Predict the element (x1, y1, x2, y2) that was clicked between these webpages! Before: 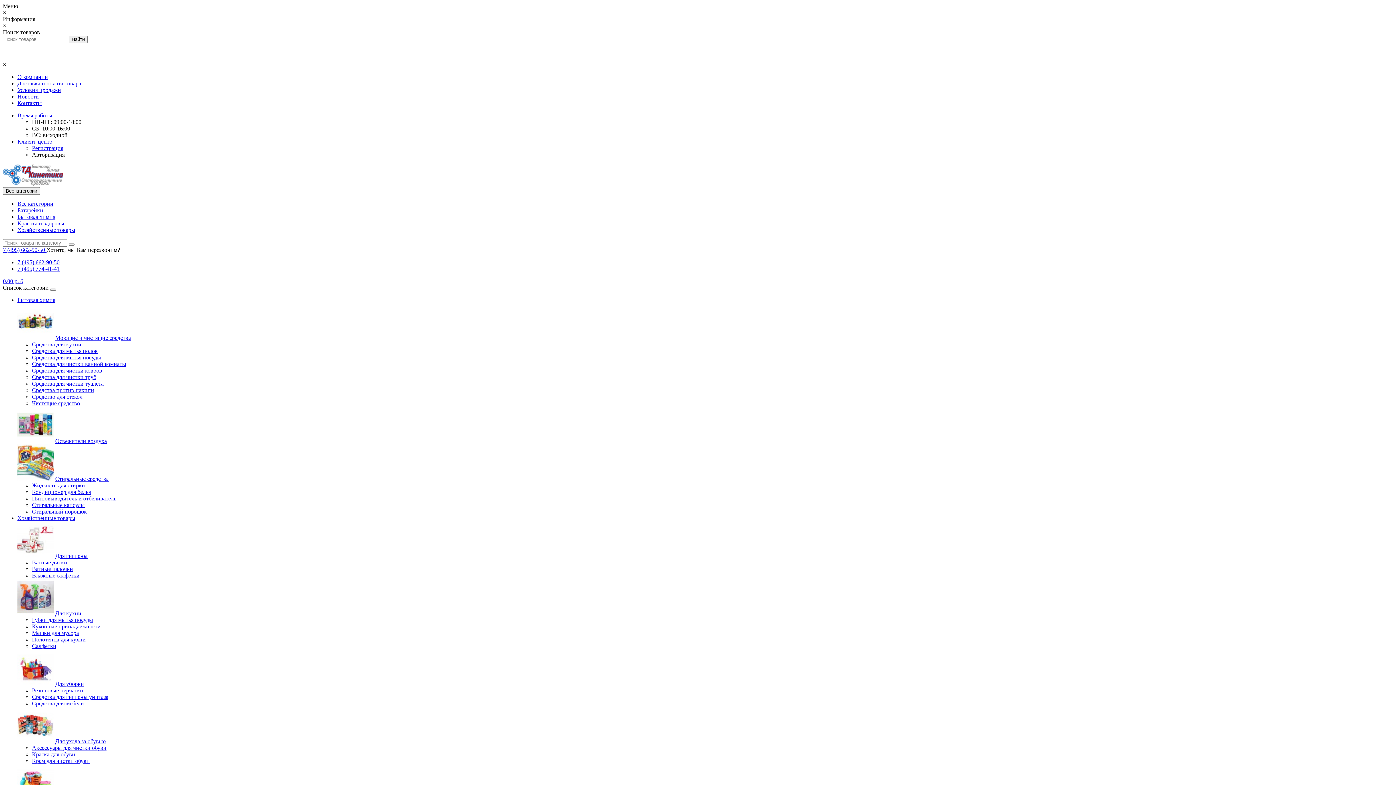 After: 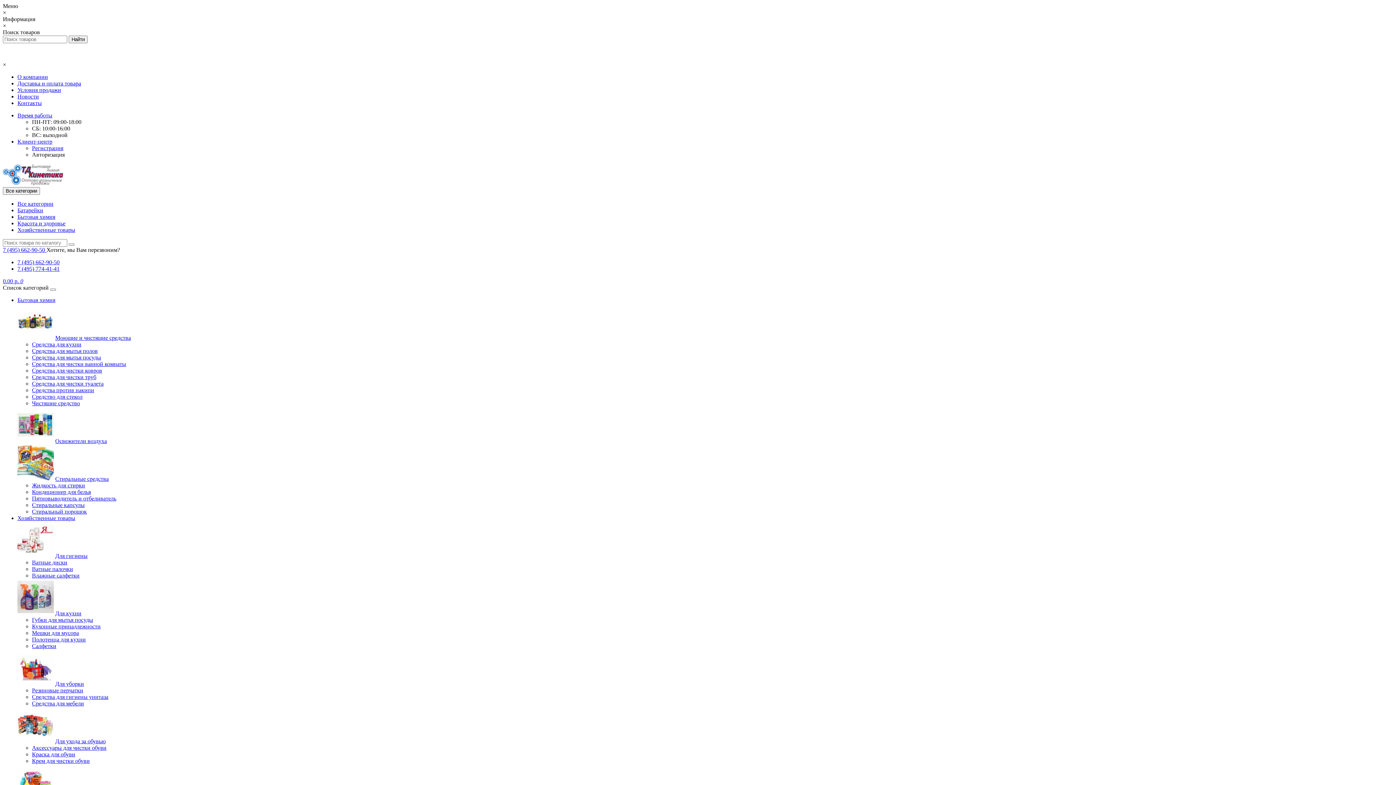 Action: label: Кондиционер для белья bbox: (32, 489, 90, 495)